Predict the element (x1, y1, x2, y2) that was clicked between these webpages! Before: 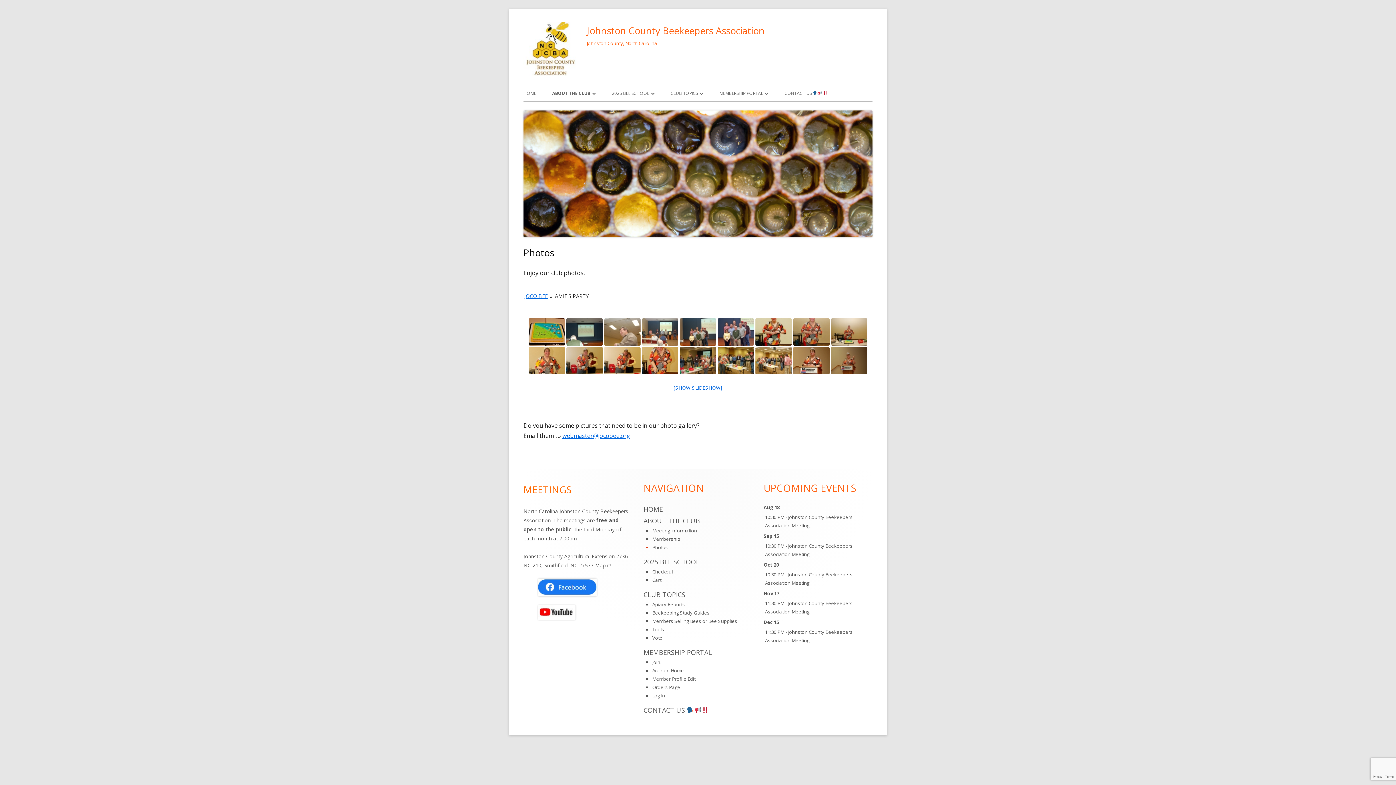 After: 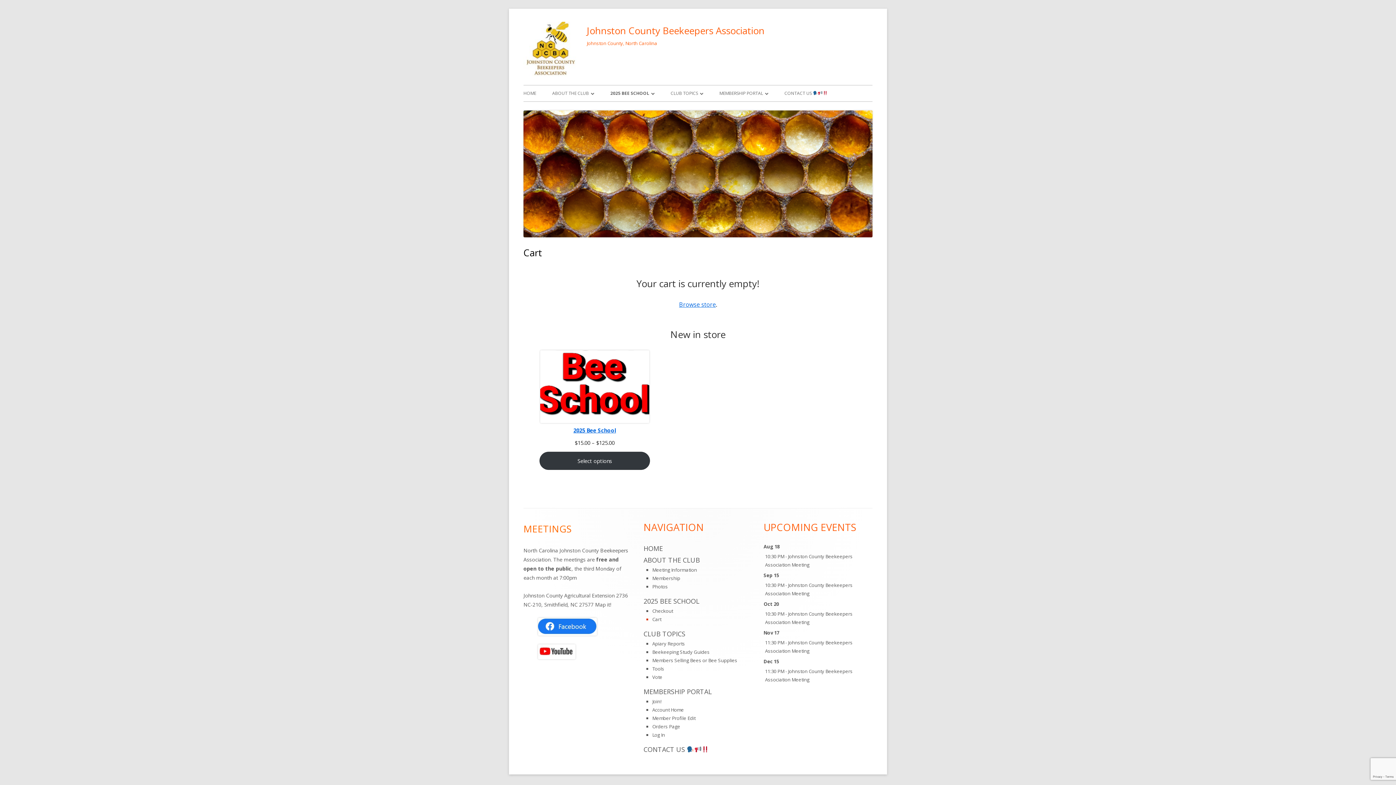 Action: label: Cart bbox: (652, 577, 661, 583)